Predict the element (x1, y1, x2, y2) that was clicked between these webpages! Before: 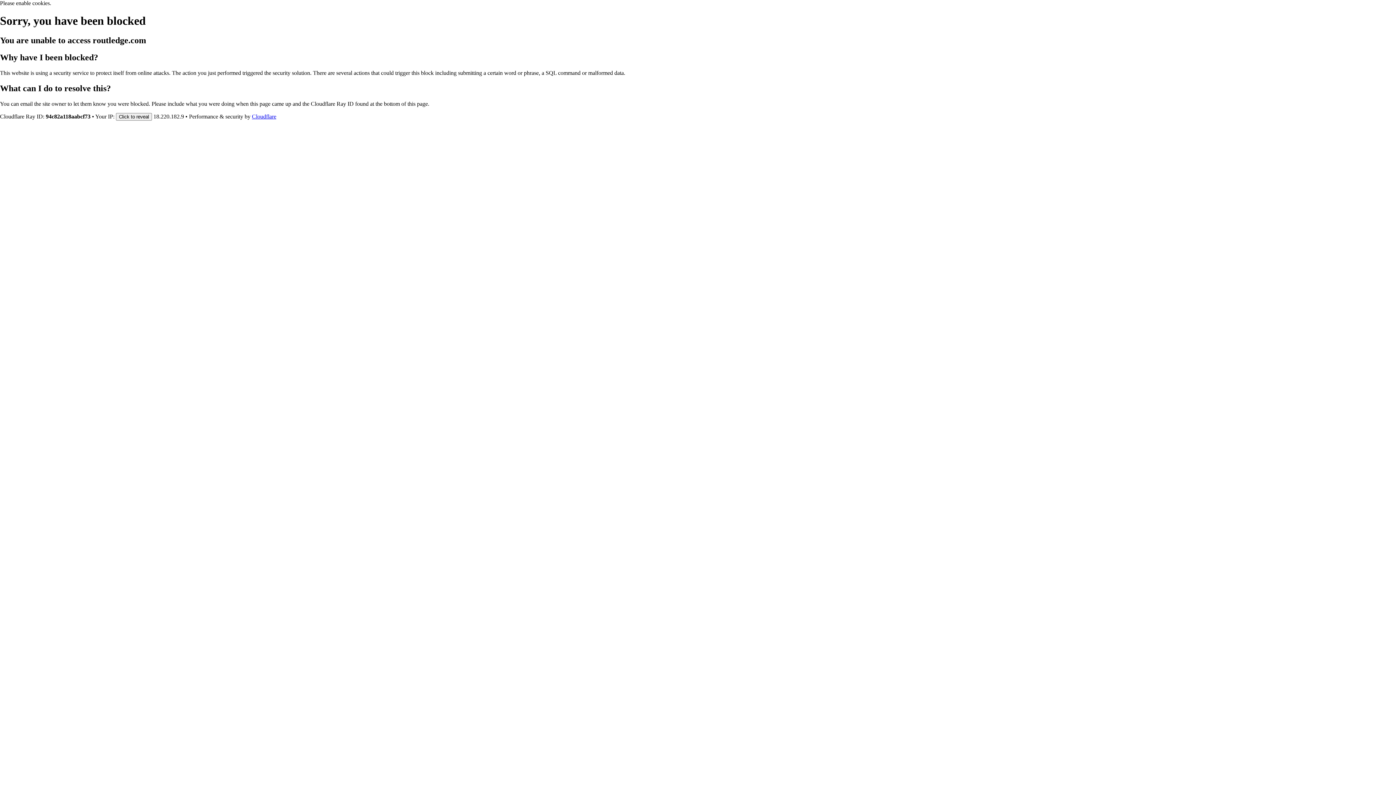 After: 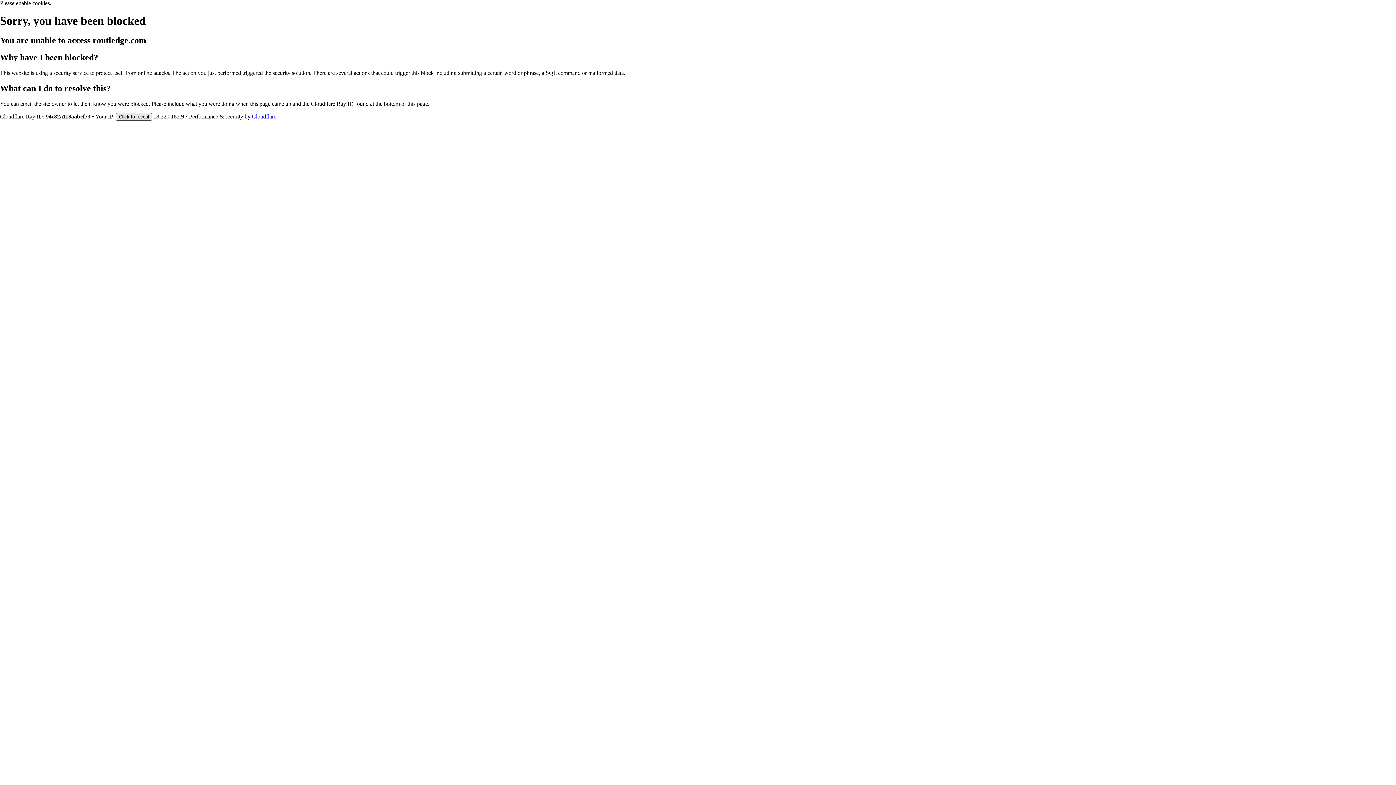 Action: label: Click to reveal bbox: (116, 112, 152, 120)